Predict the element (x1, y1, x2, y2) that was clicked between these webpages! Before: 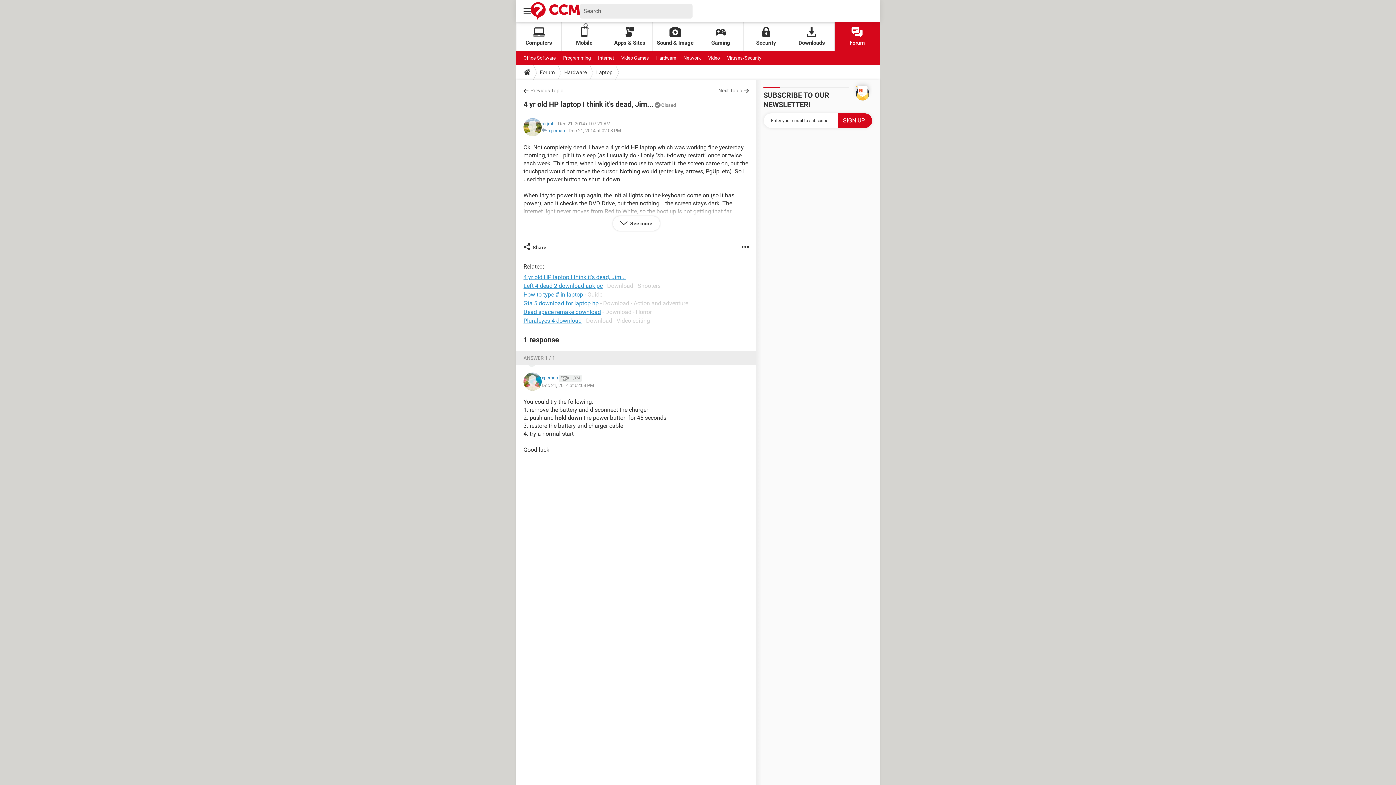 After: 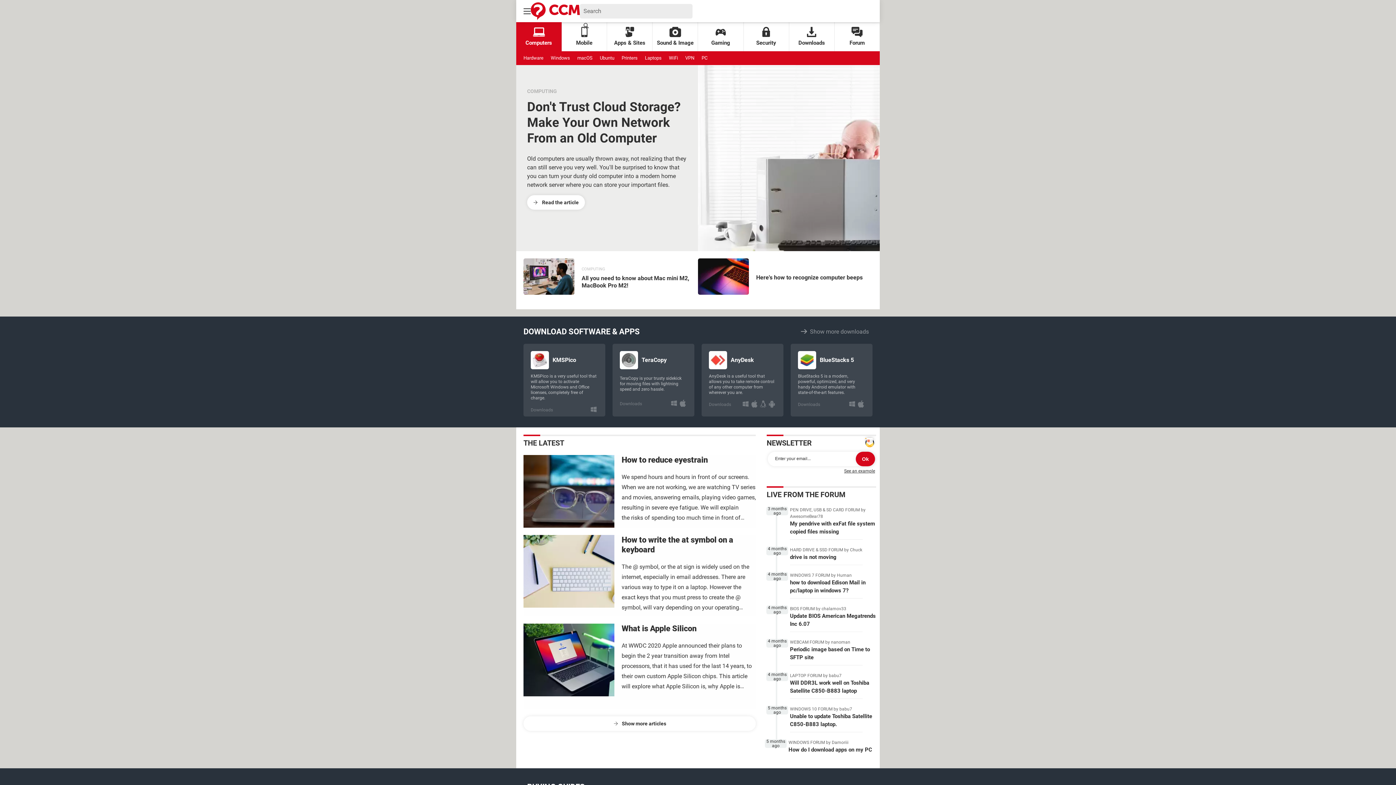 Action: label: Computers bbox: (516, 22, 561, 51)